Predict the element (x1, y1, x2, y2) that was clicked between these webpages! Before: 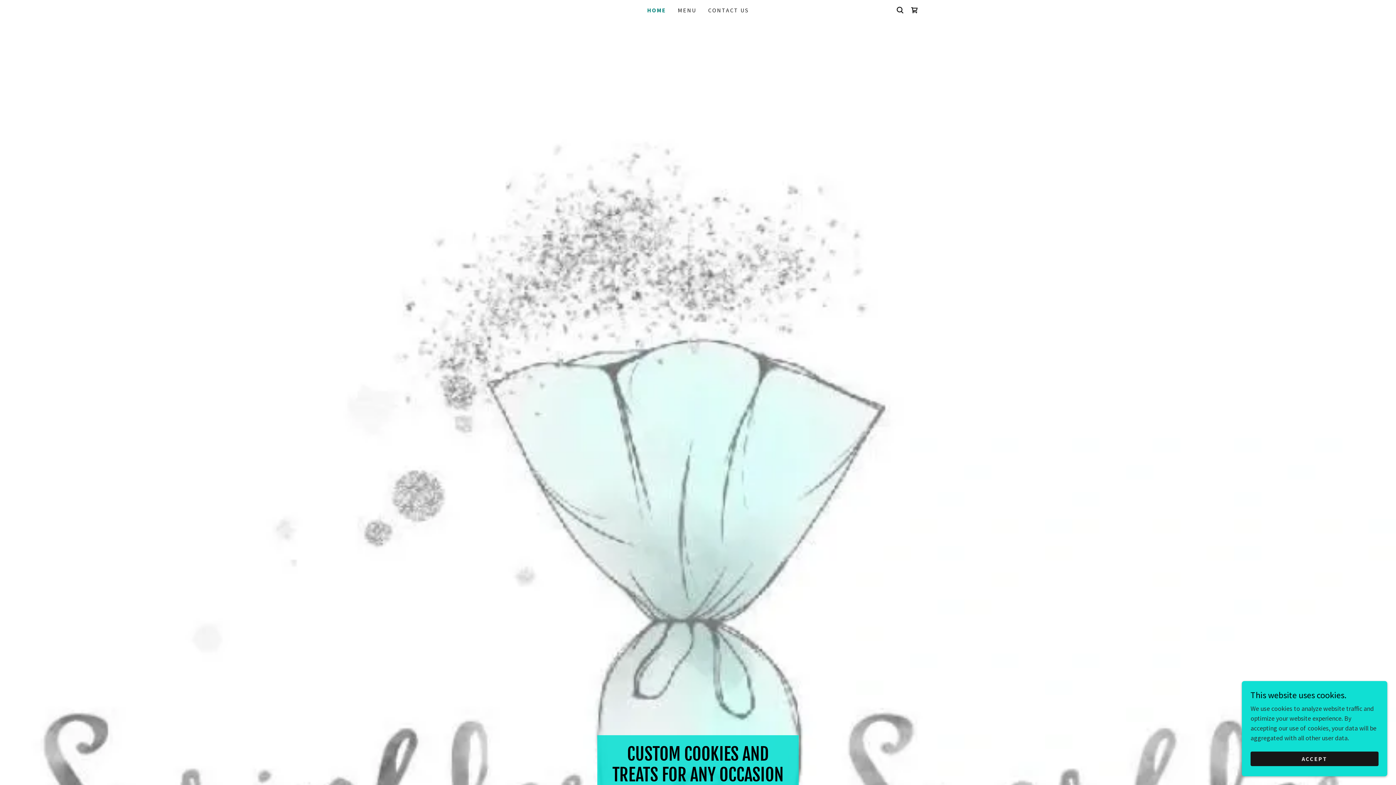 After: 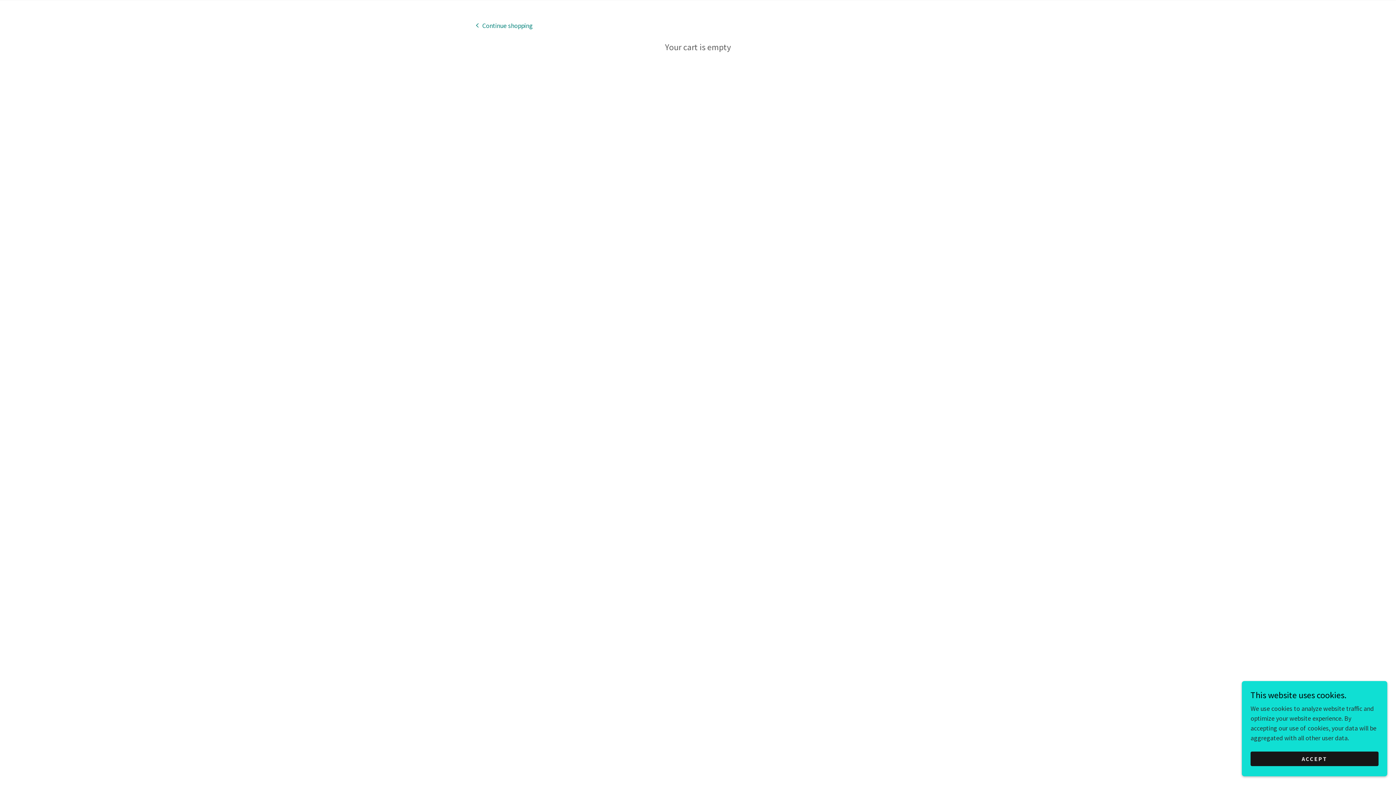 Action: label: Shopping Cart Icon bbox: (907, 2, 922, 17)